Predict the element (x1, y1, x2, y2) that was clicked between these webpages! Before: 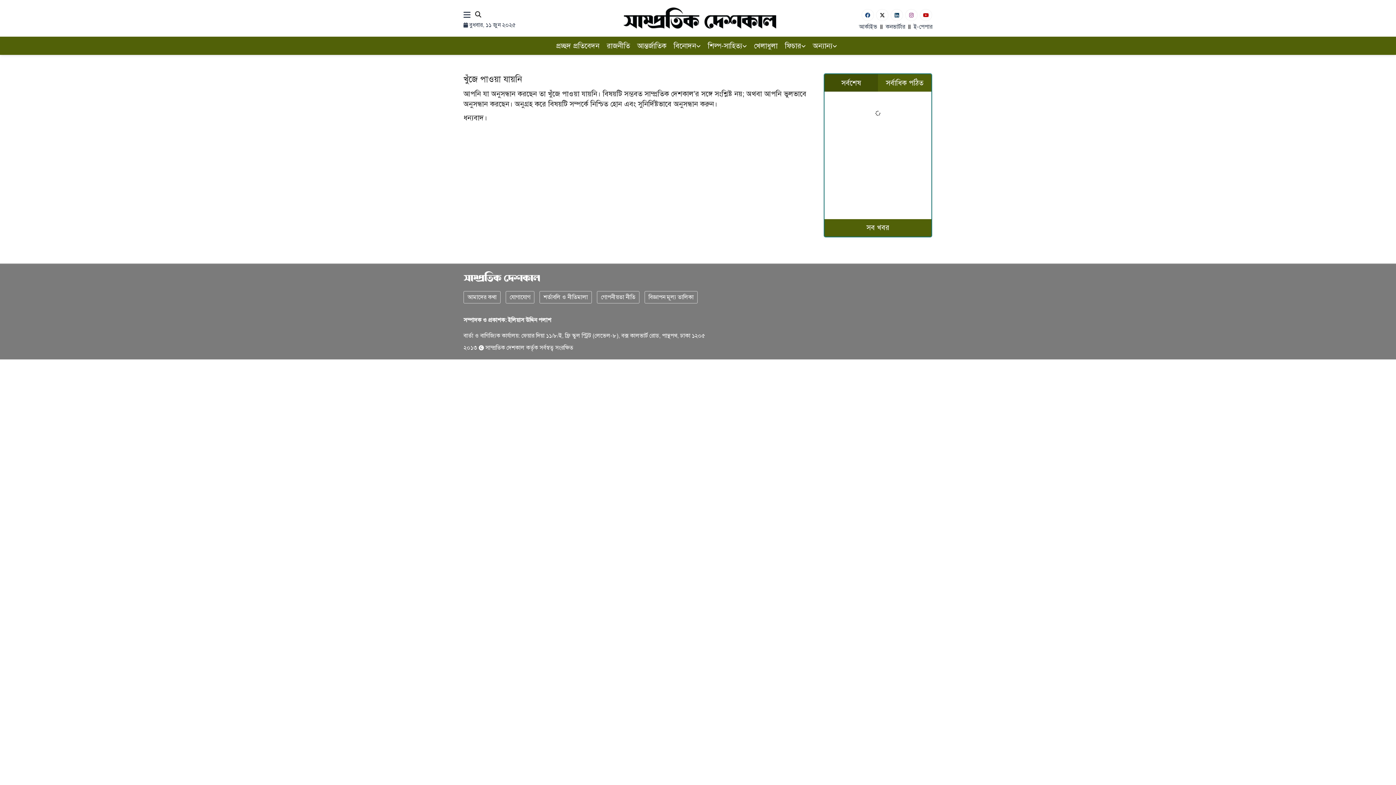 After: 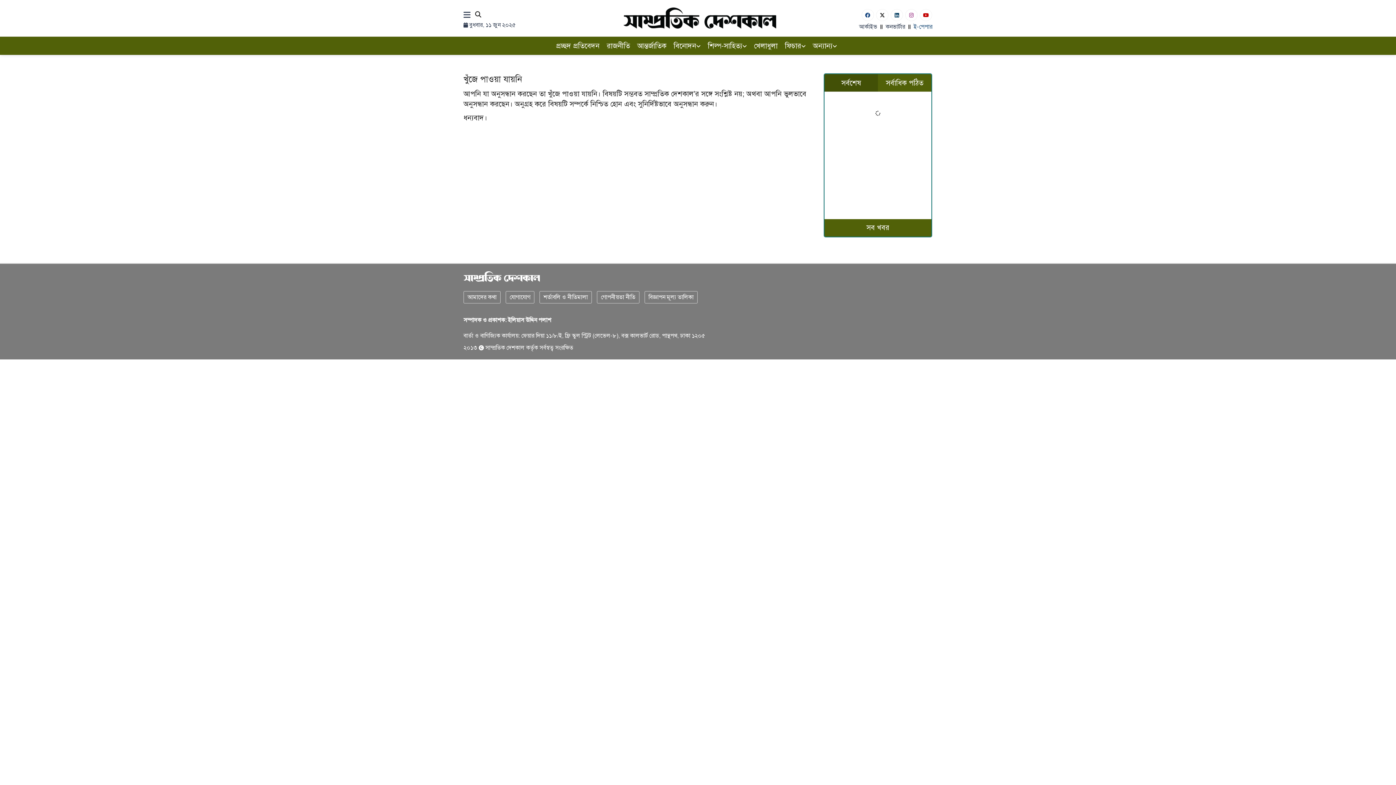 Action: label: ই-পেপার bbox: (912, 22, 932, 31)